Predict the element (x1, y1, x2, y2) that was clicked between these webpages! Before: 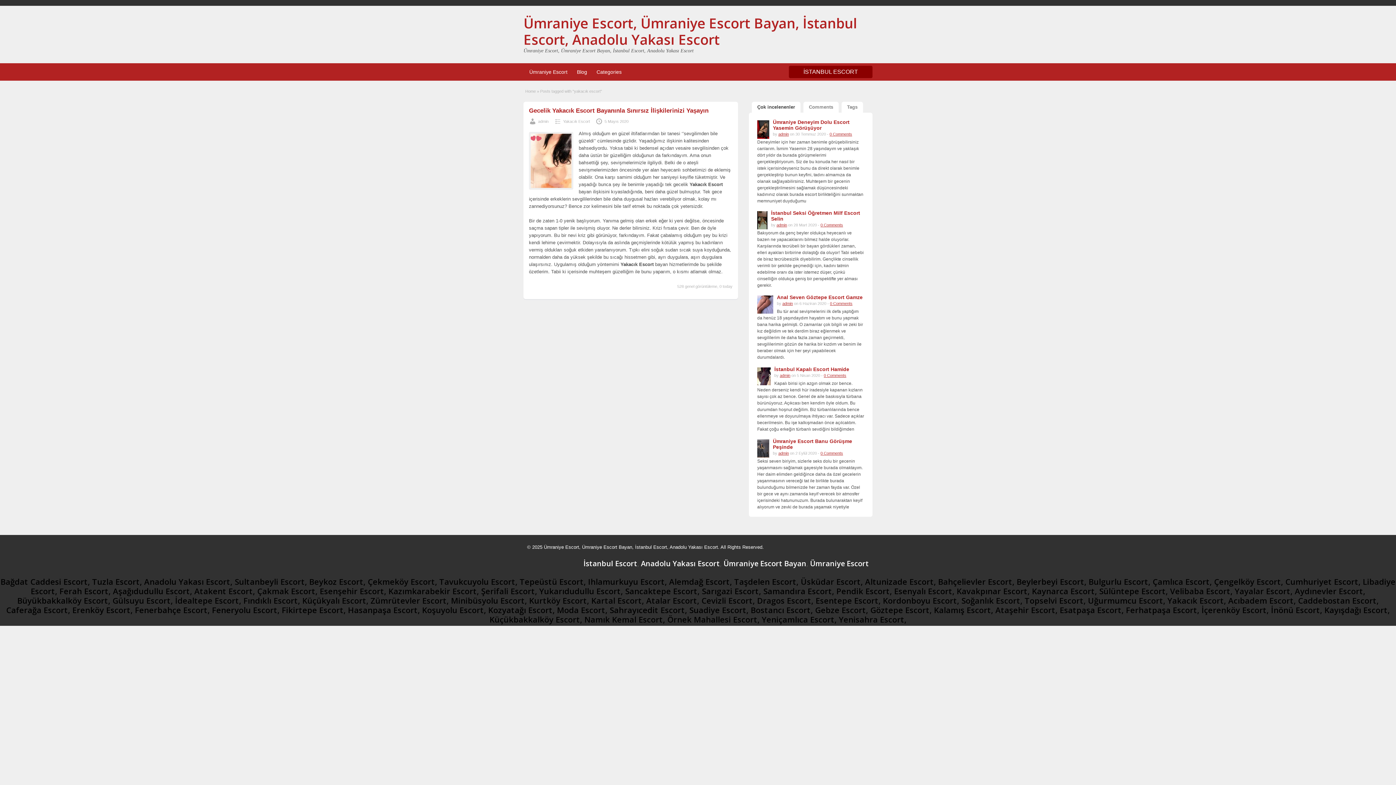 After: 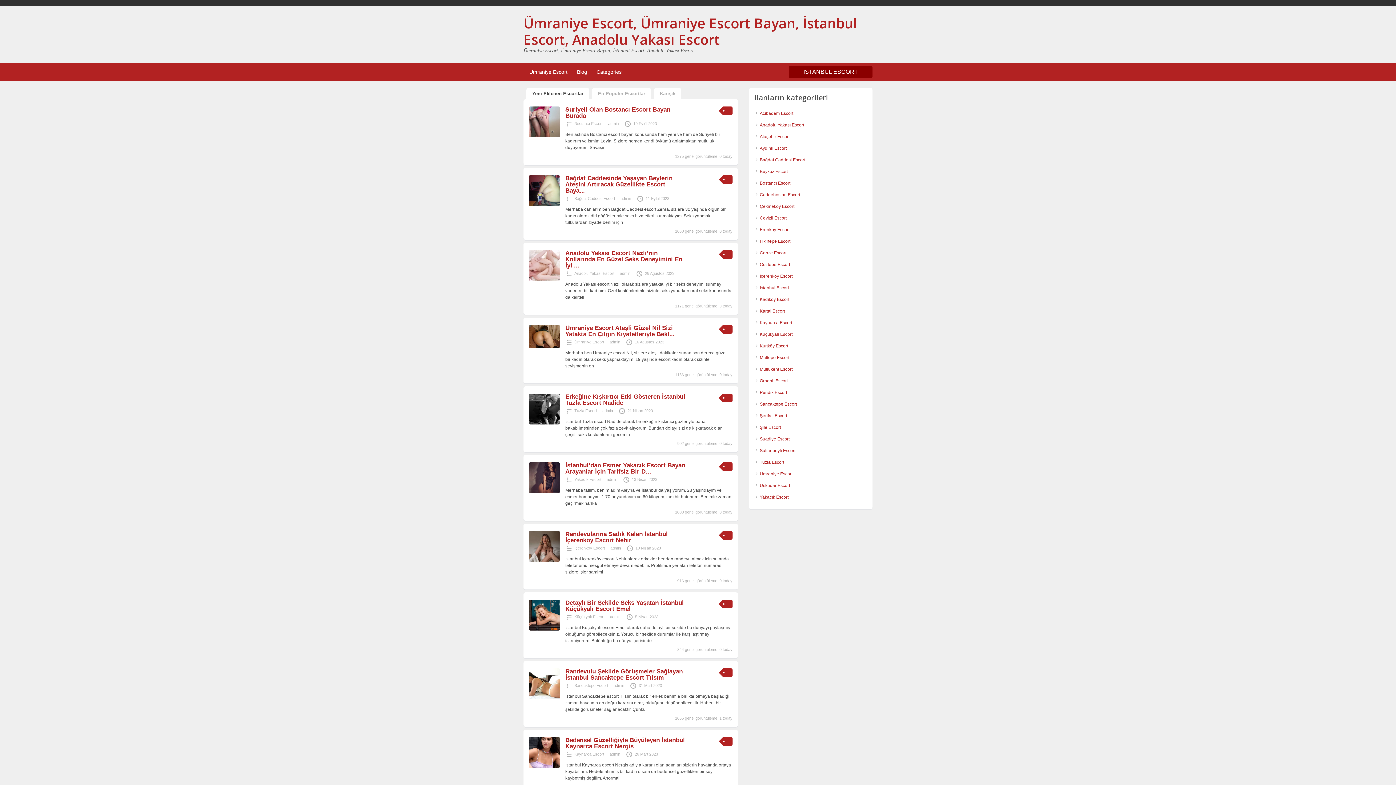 Action: label: İstanbul Escort bbox: (583, 558, 637, 568)